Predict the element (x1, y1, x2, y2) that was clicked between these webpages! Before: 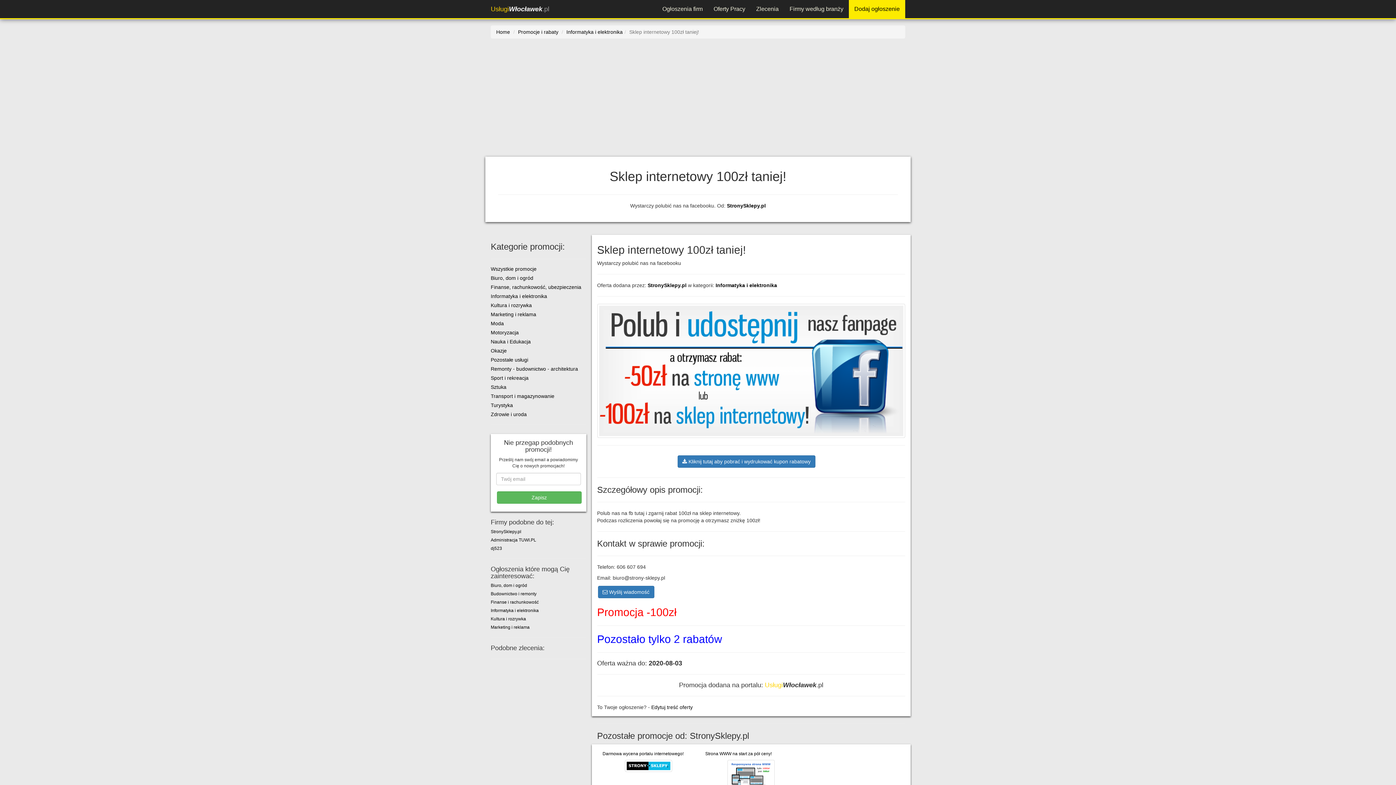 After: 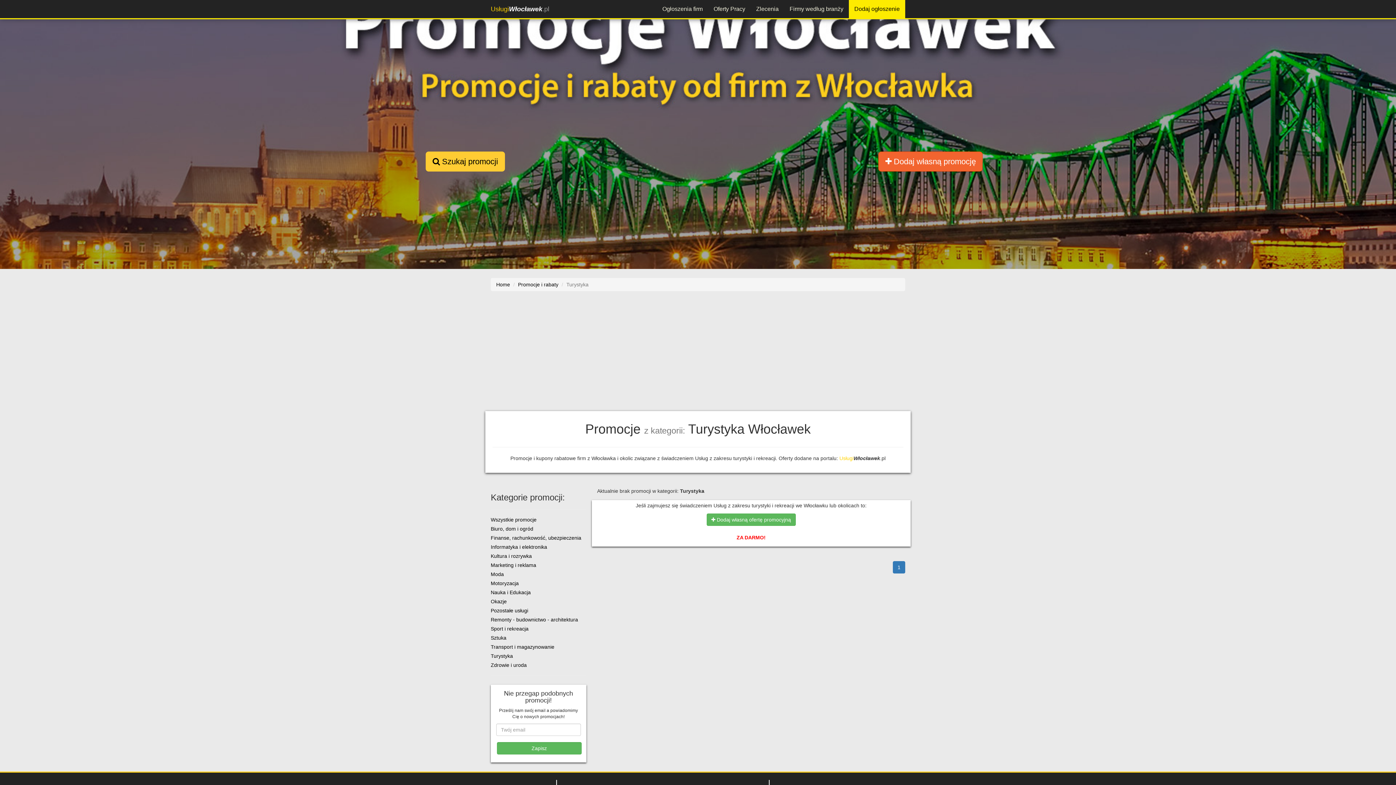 Action: label: Turystyka bbox: (490, 402, 513, 408)